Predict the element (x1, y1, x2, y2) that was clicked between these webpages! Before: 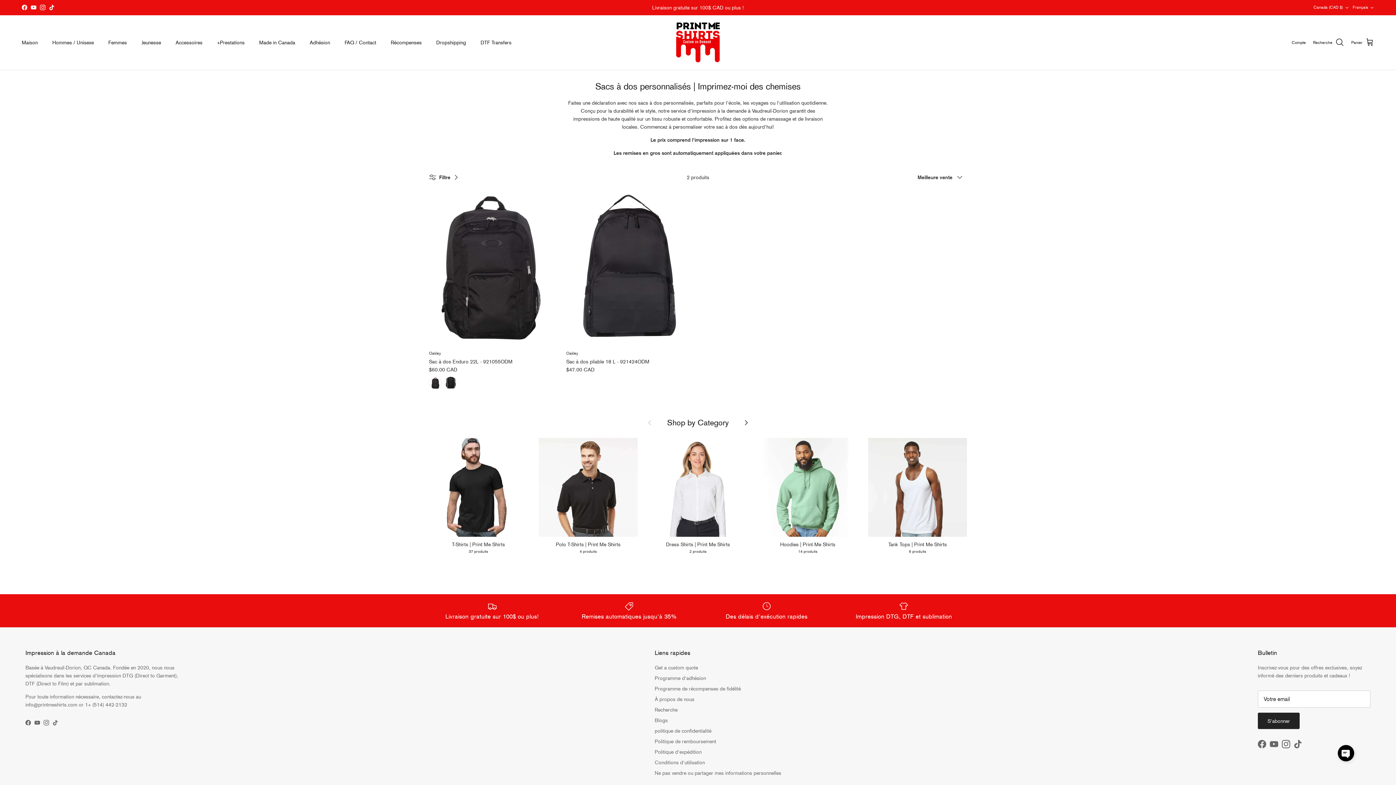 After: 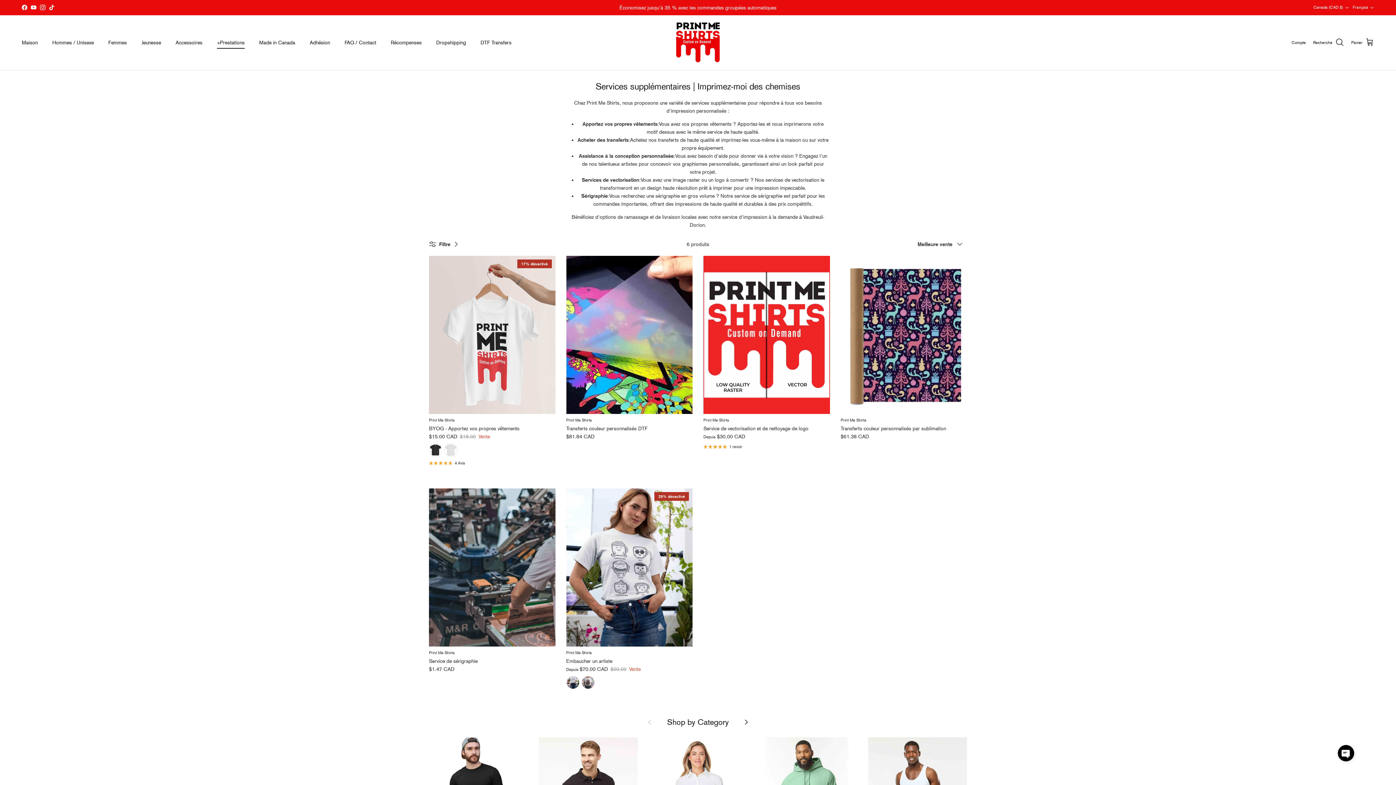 Action: label: +Prestations bbox: (210, 30, 251, 54)